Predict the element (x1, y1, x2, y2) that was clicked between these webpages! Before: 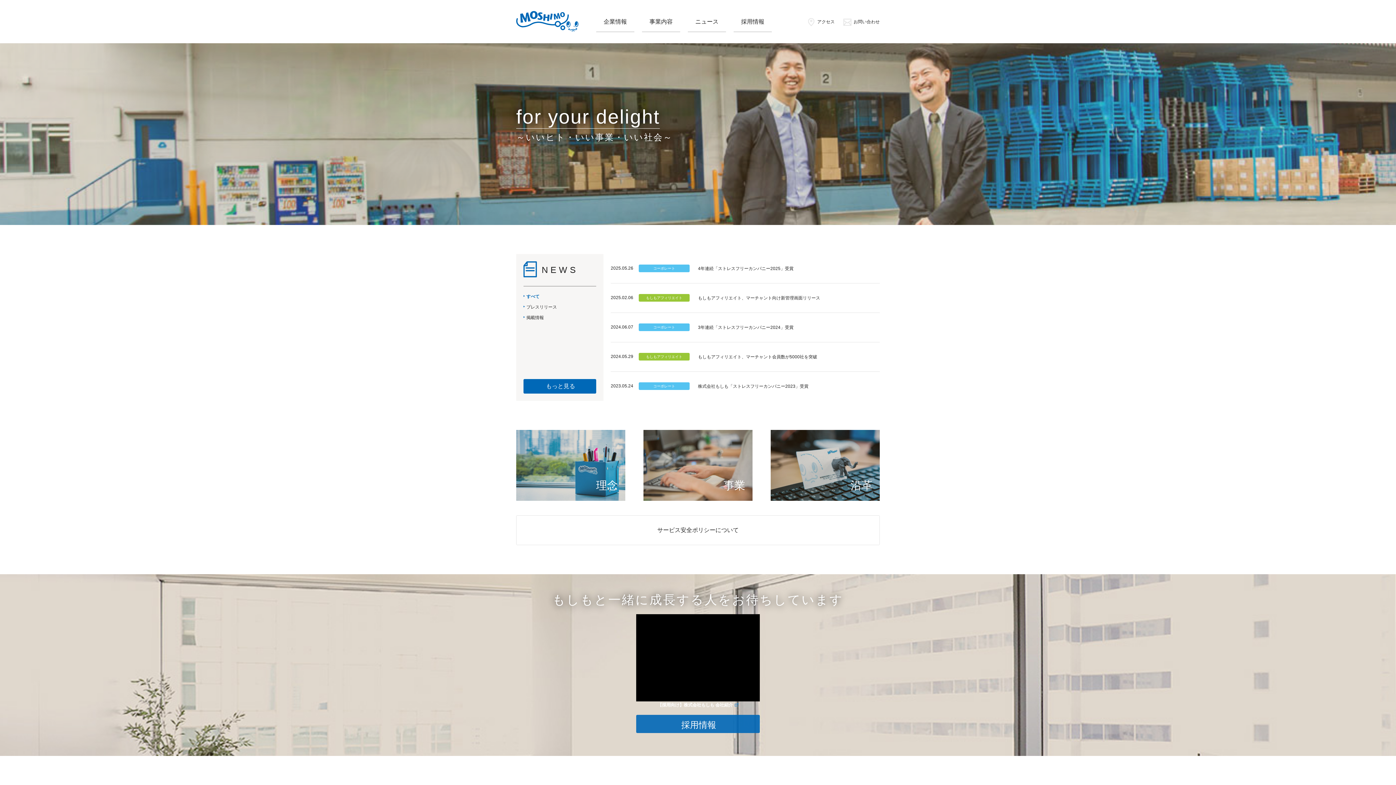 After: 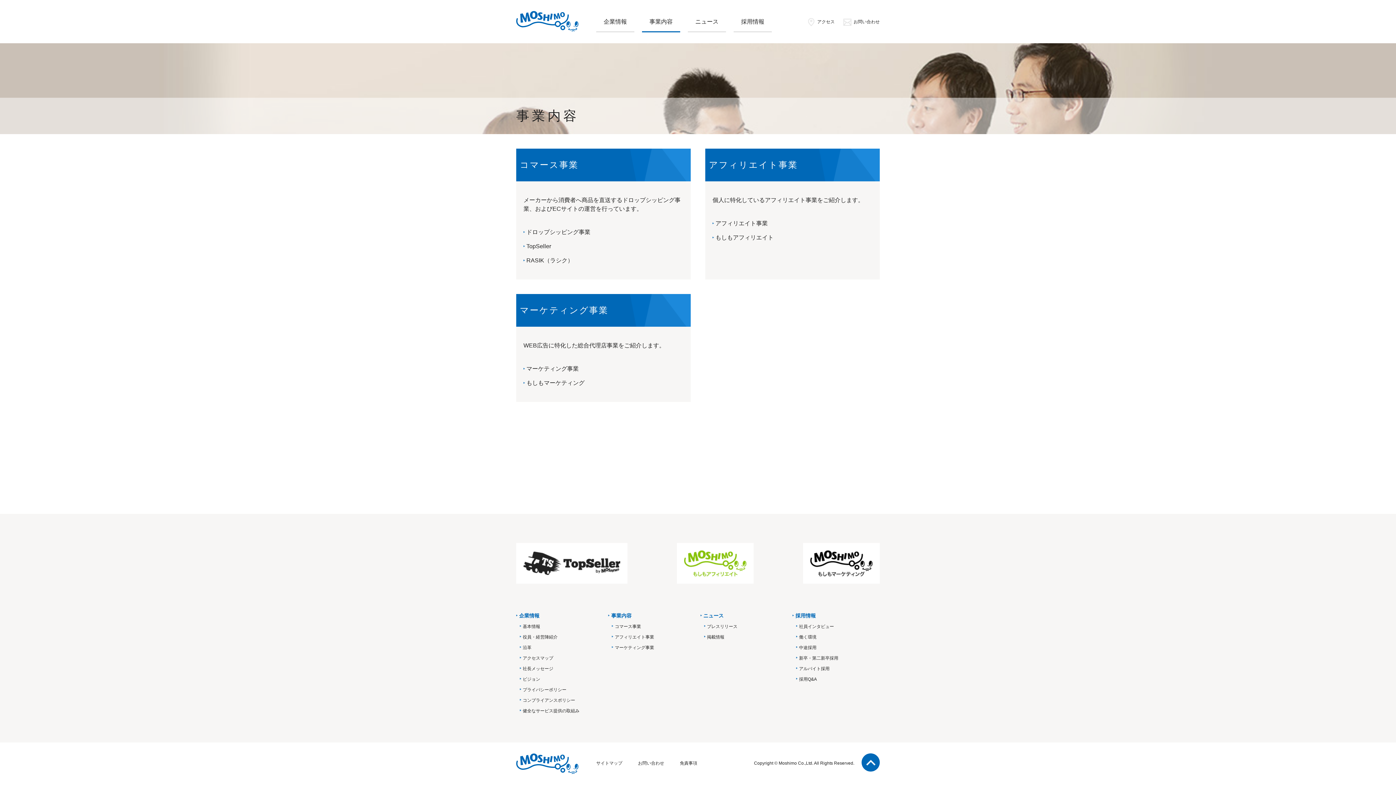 Action: label: 事業内容 bbox: (642, 10, 680, 32)